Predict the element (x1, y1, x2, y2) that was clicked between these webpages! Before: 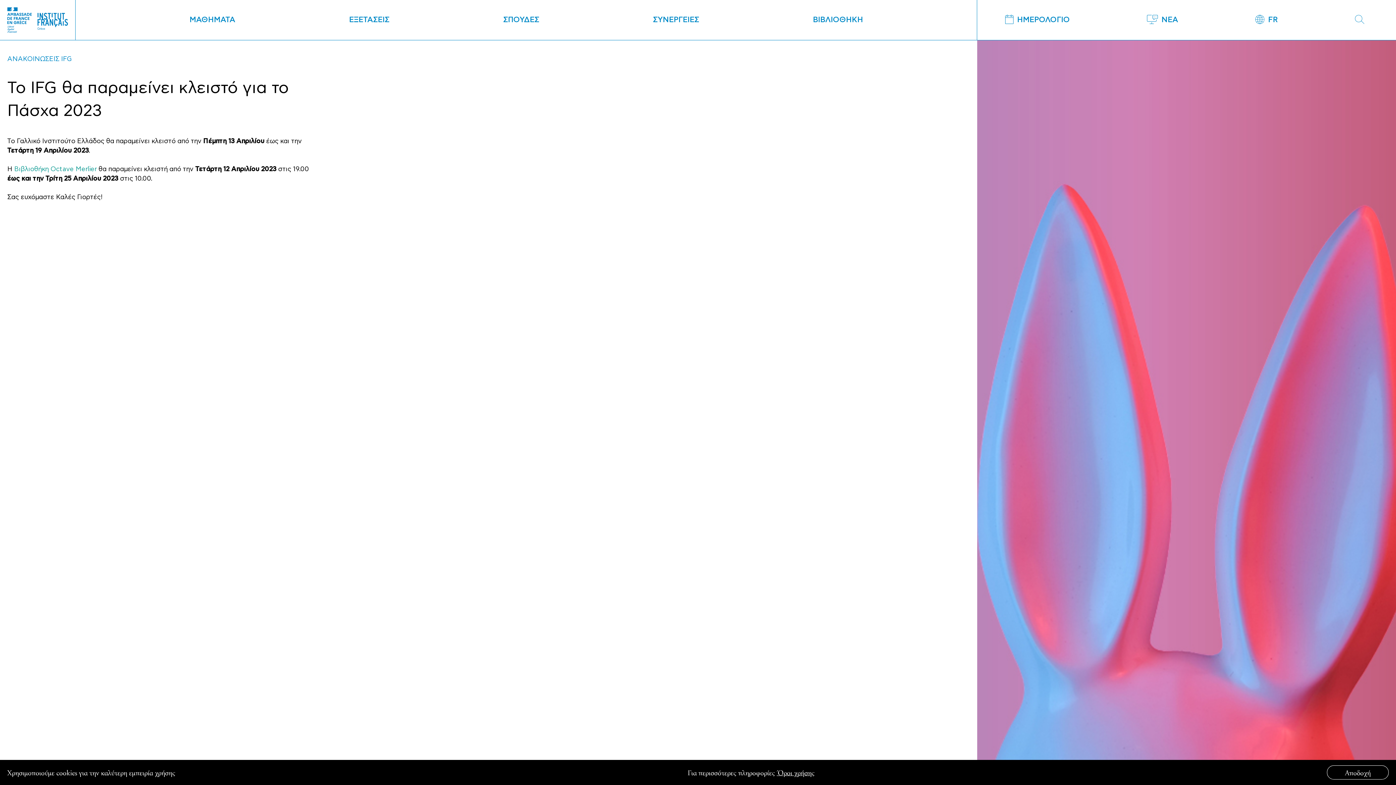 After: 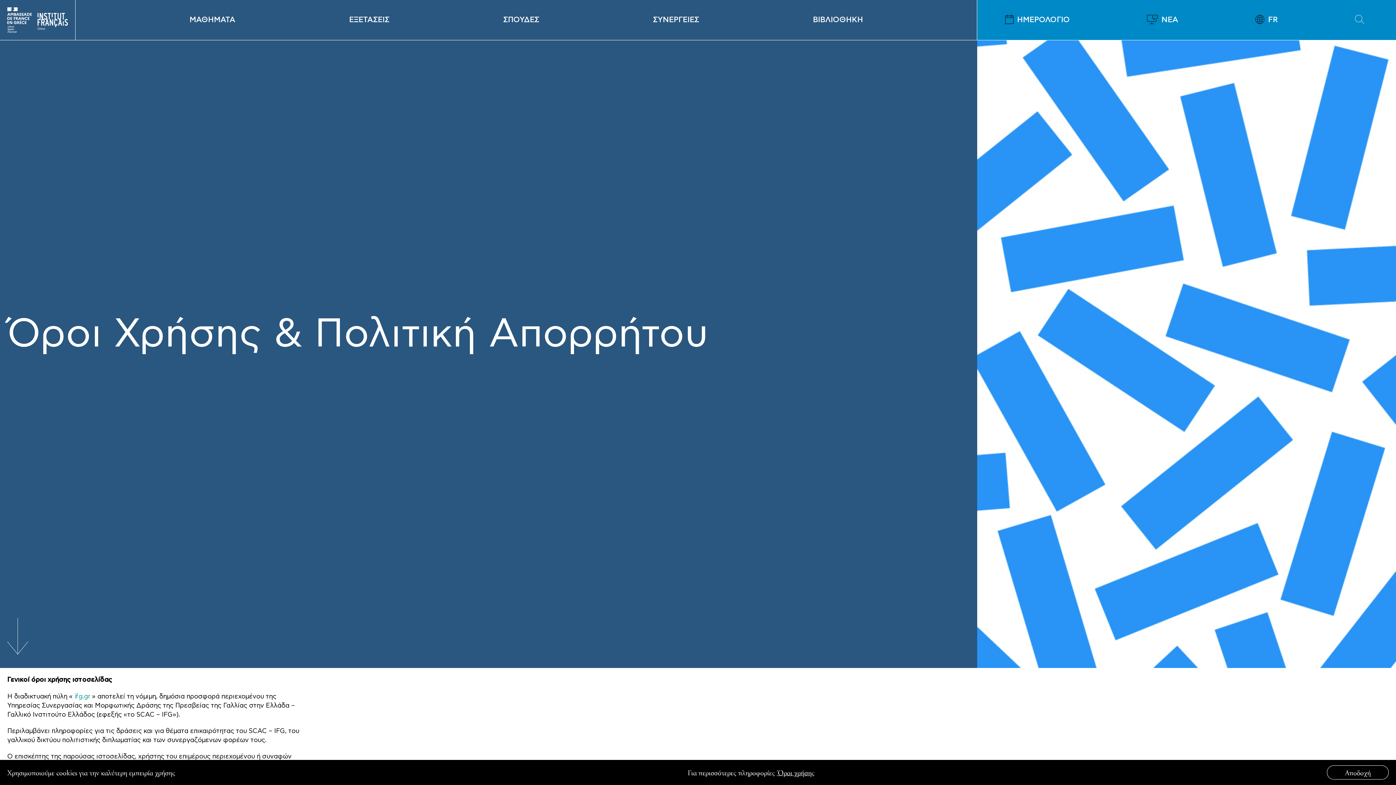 Action: label: Όροι χρήσης bbox: (776, 767, 814, 778)